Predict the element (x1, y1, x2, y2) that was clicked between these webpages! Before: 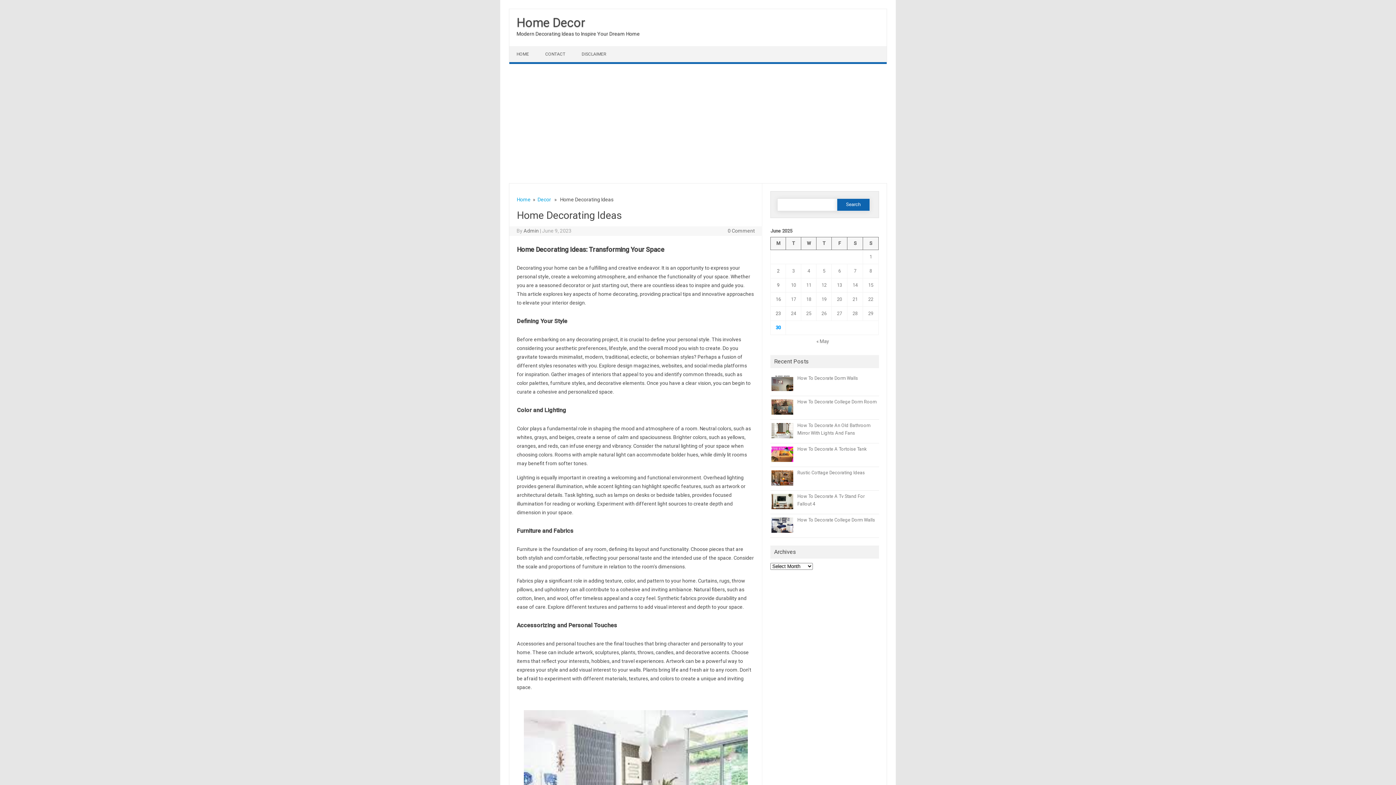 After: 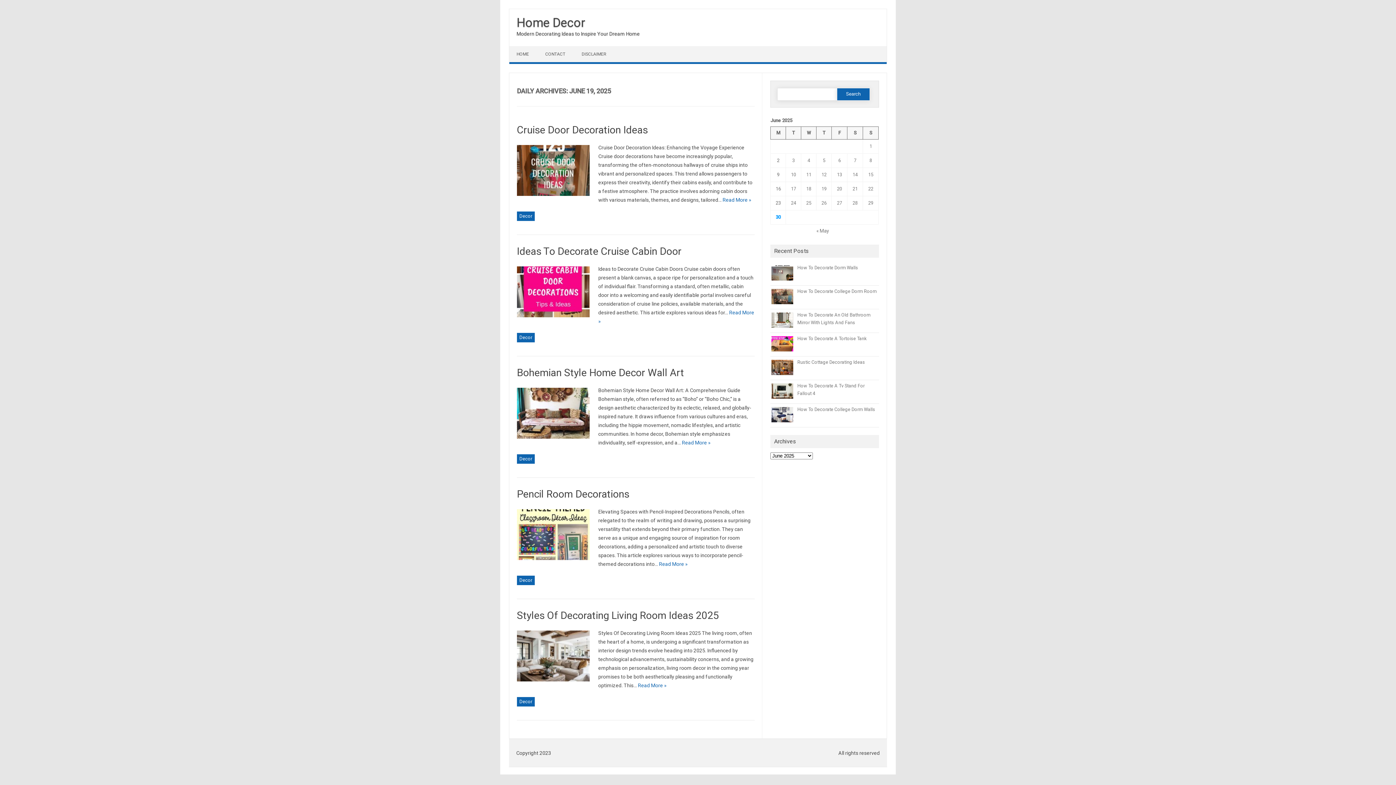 Action: bbox: (821, 296, 826, 302) label: Posts published on June 19, 2025